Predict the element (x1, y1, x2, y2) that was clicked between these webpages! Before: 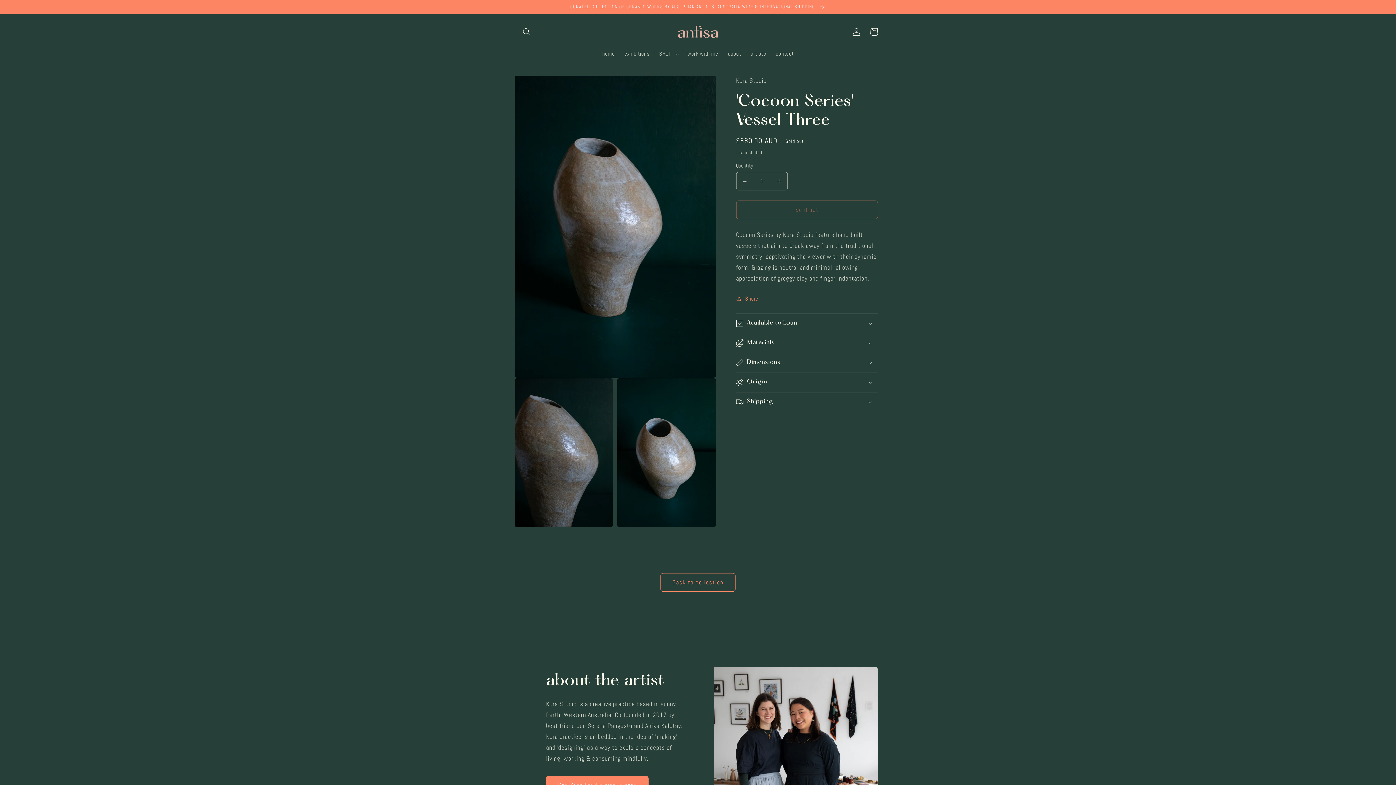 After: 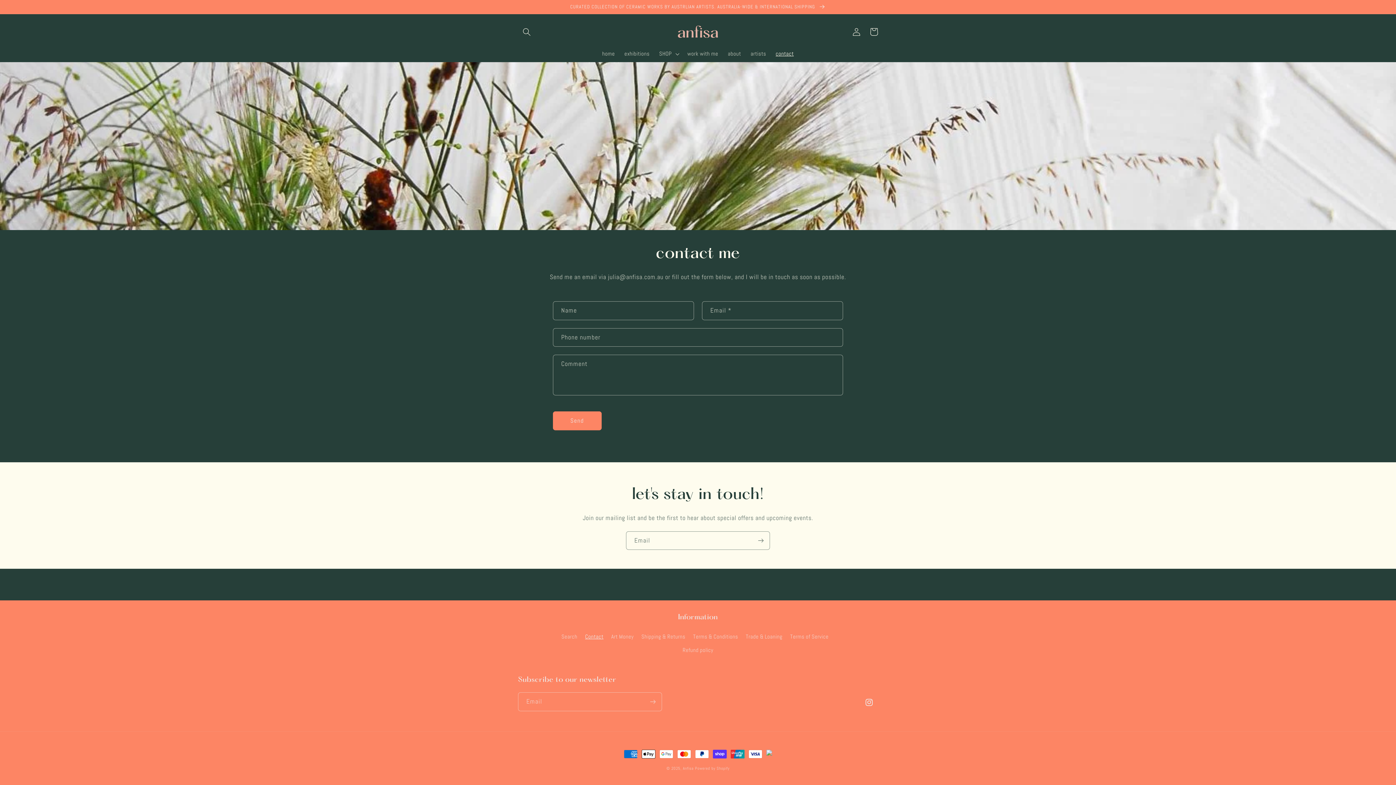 Action: label: contact bbox: (771, 45, 798, 62)